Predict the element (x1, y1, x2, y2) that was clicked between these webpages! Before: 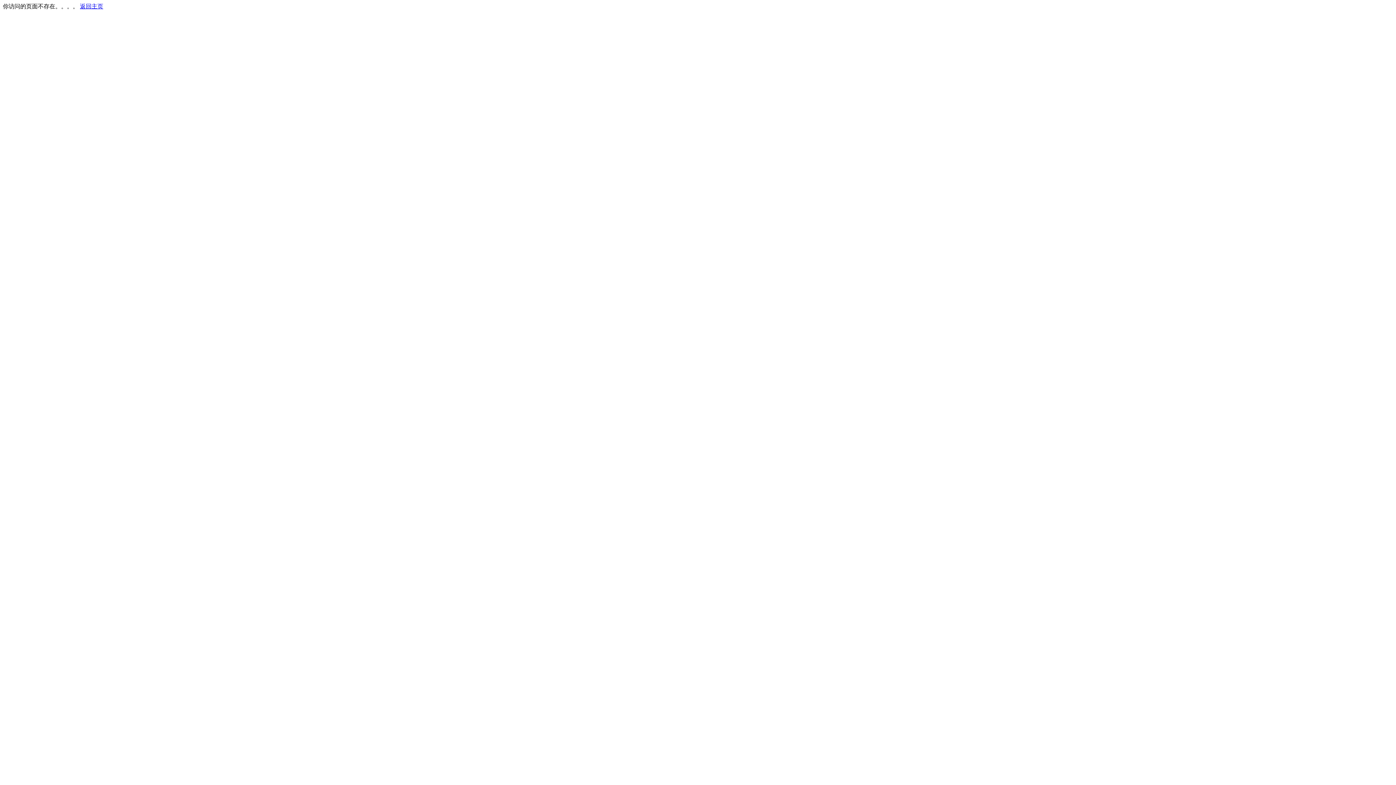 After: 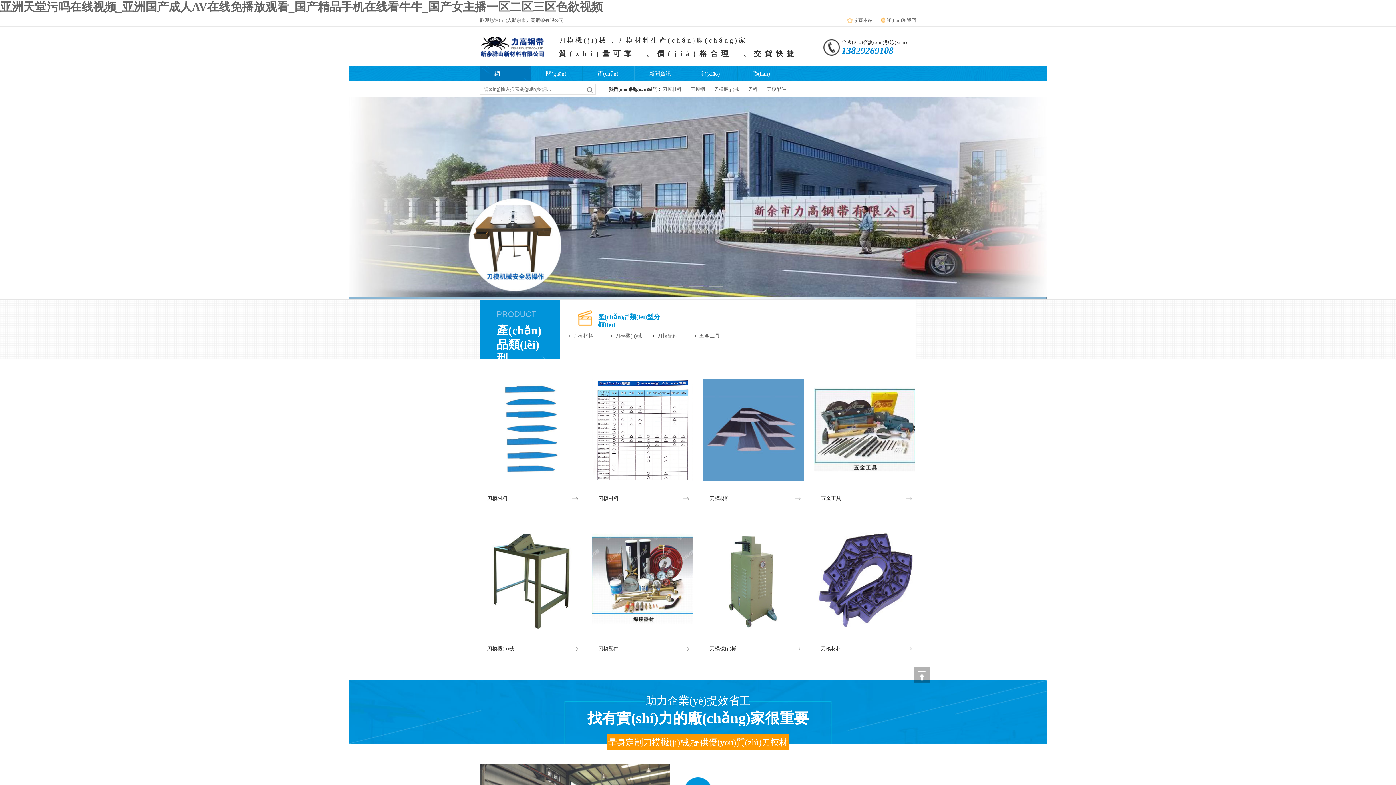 Action: label: 返回主页 bbox: (80, 3, 103, 9)